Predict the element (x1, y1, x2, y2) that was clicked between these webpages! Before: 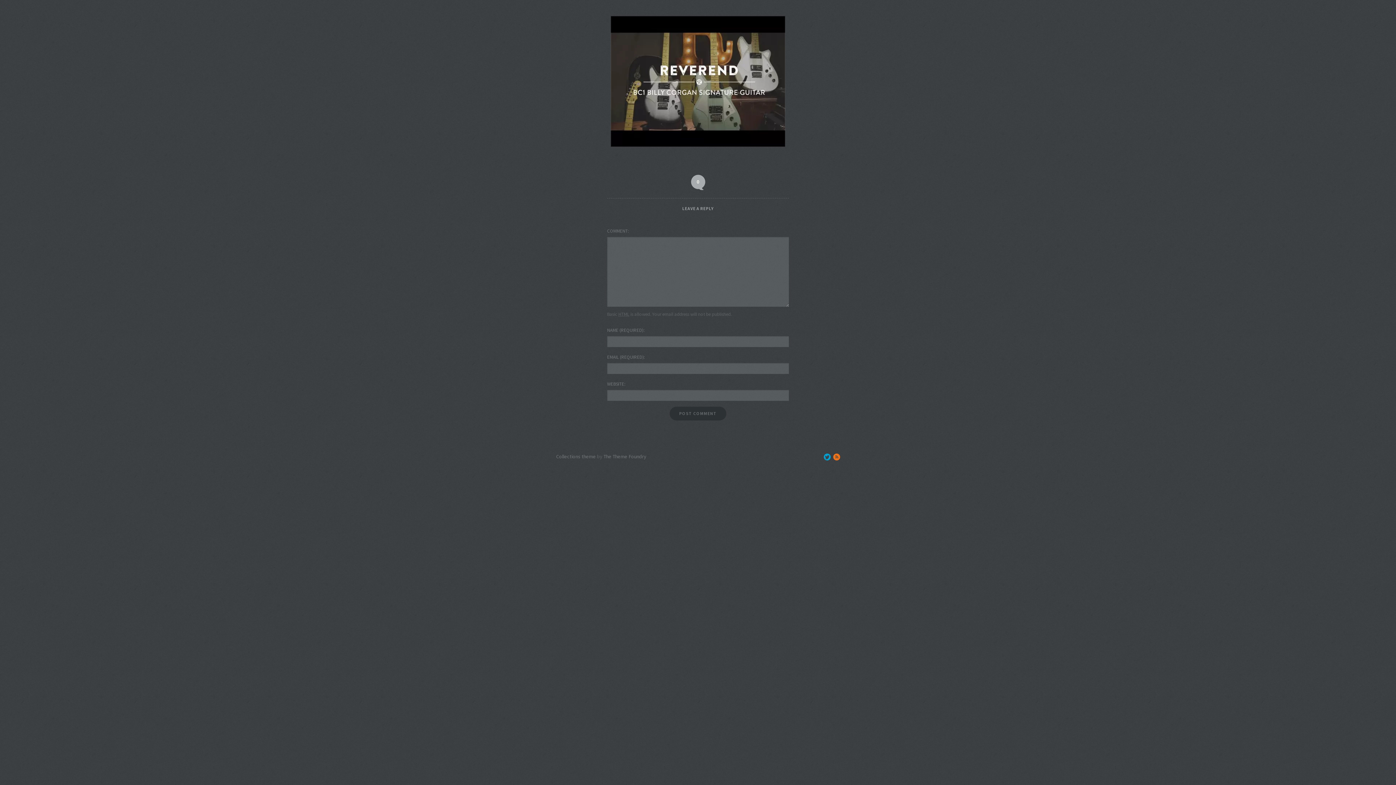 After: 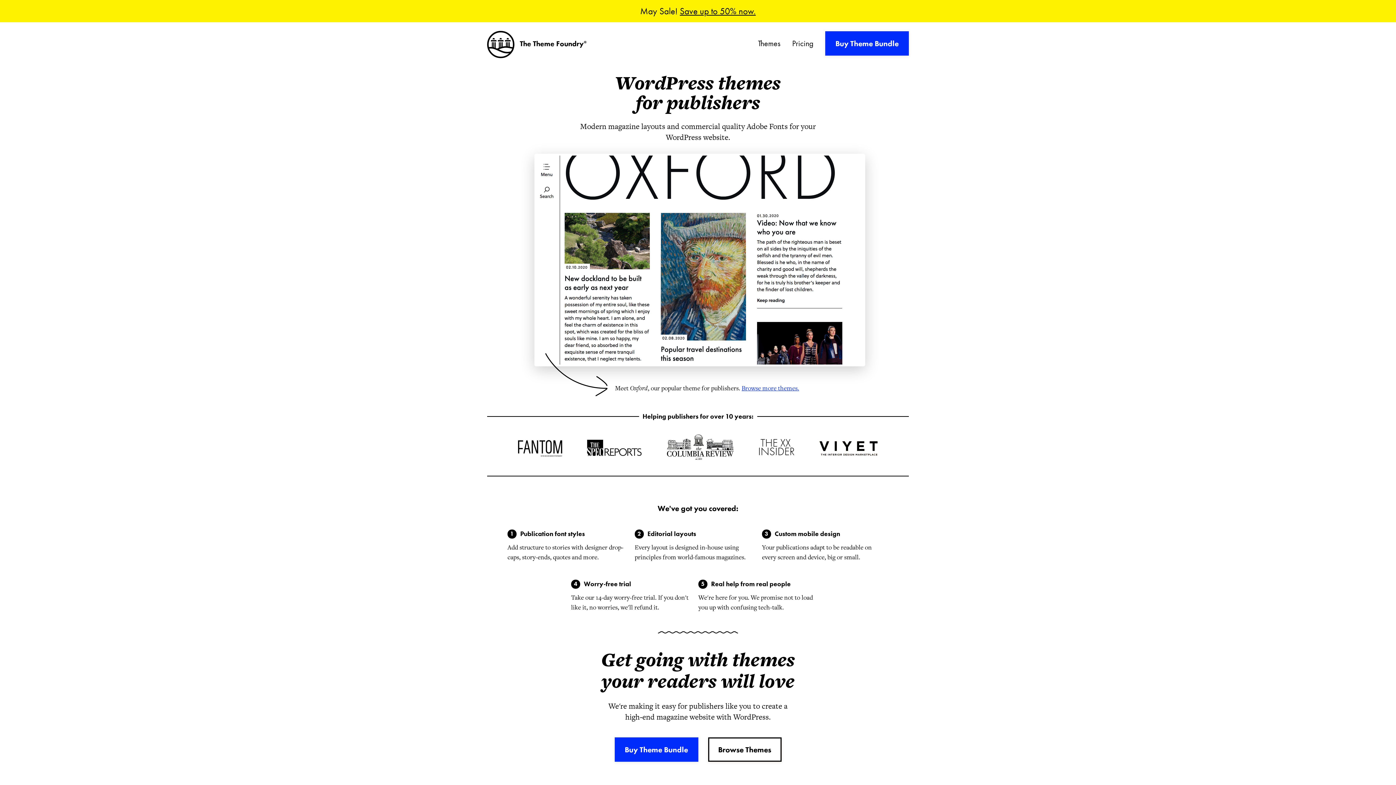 Action: label: The Theme Foundry bbox: (603, 453, 646, 460)